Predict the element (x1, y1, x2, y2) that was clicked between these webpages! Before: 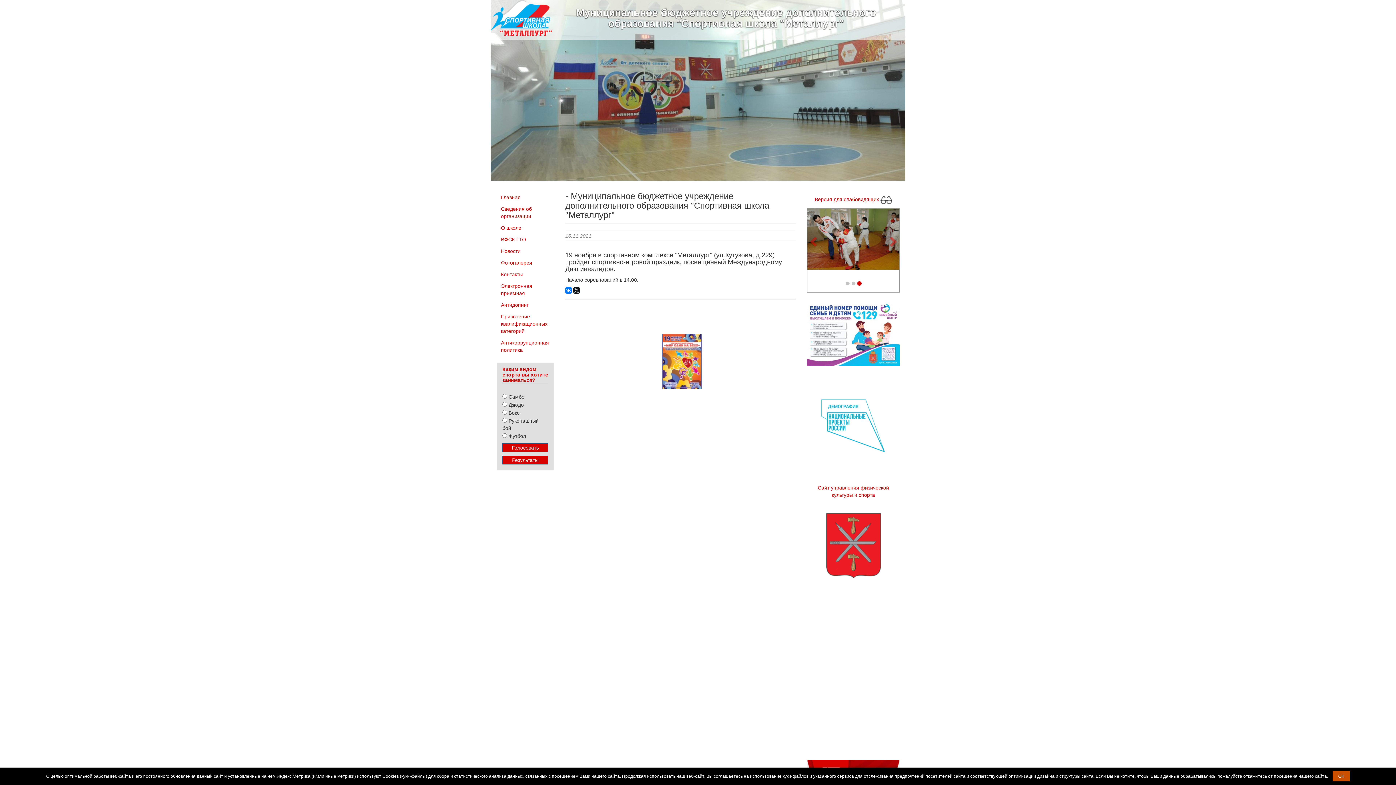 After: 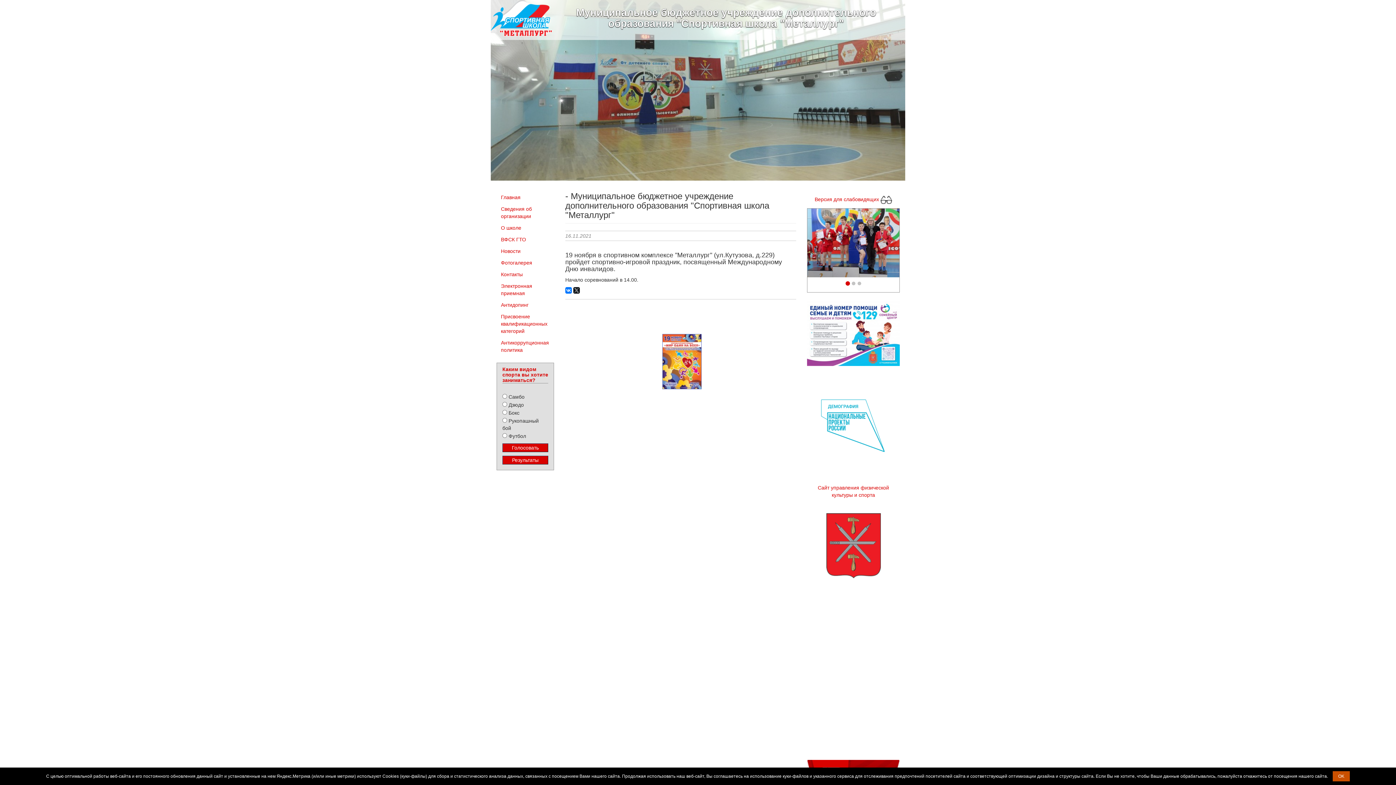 Action: bbox: (807, 208, 821, 274) label: Previous